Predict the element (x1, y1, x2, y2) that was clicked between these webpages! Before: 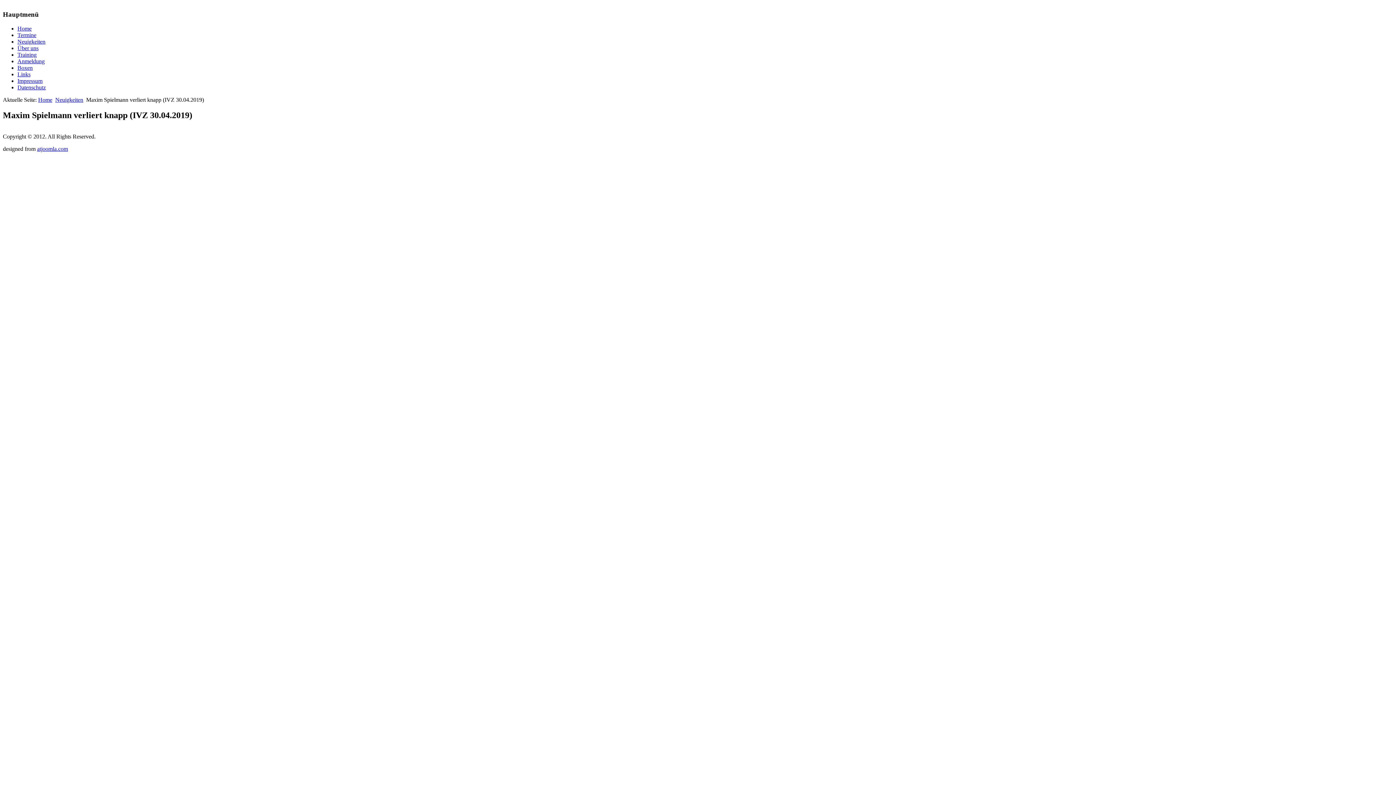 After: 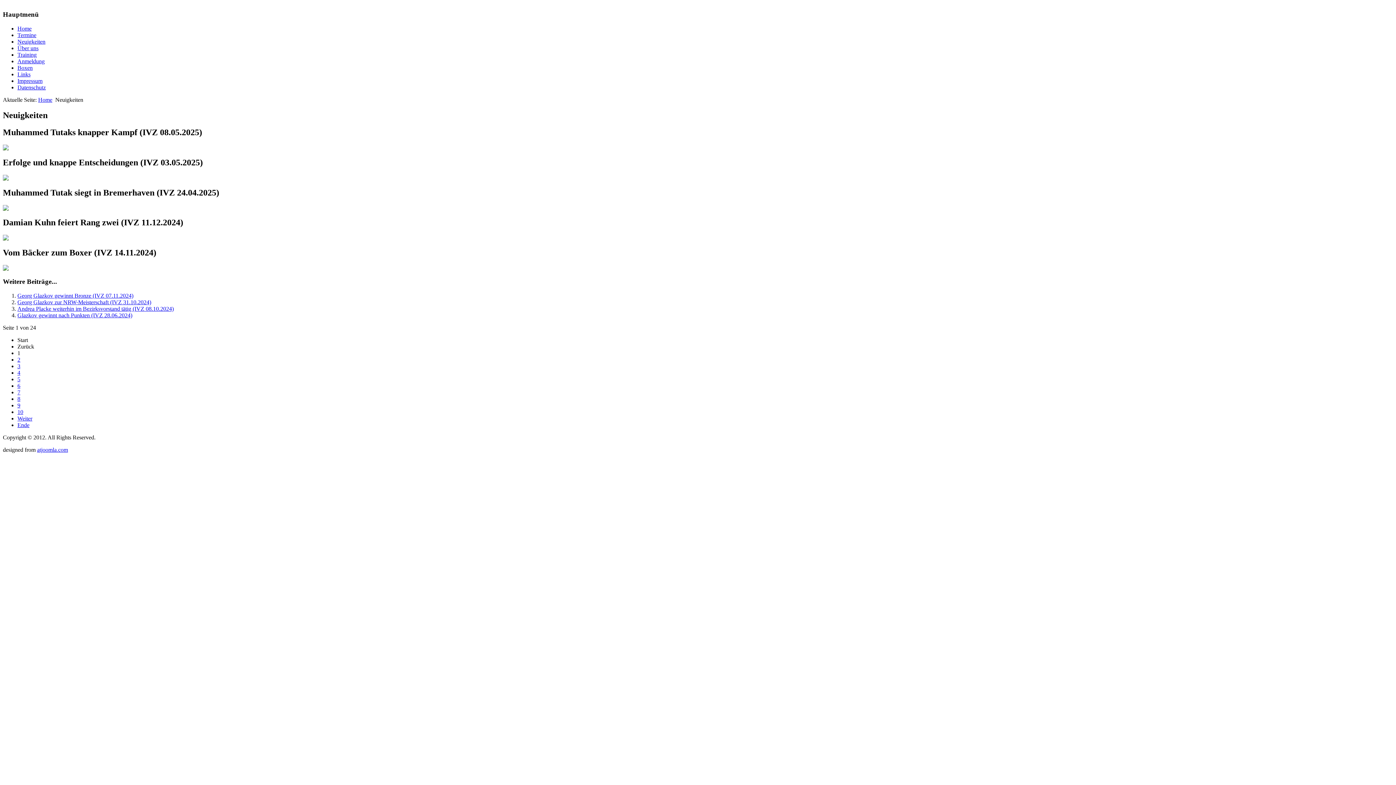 Action: label: Neuigkeiten bbox: (55, 96, 83, 102)